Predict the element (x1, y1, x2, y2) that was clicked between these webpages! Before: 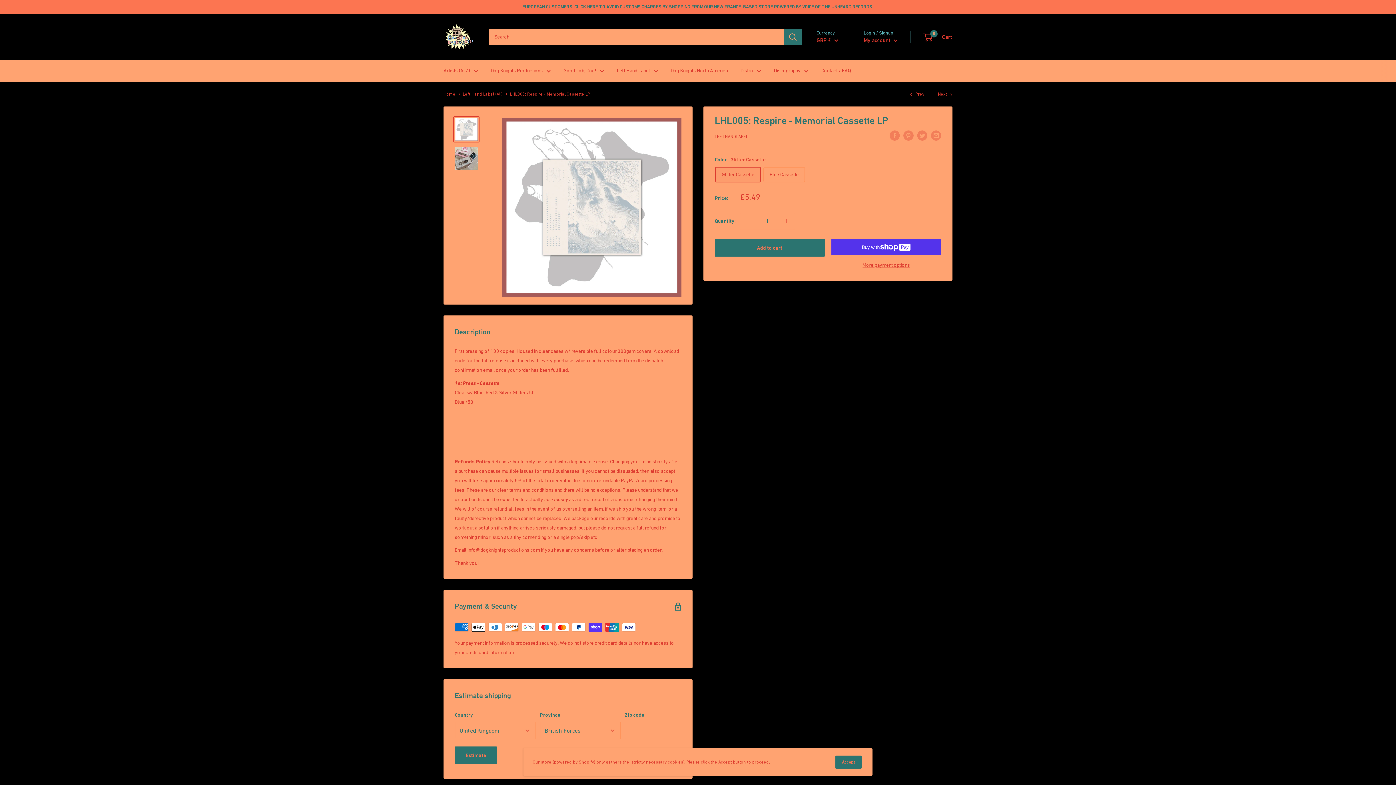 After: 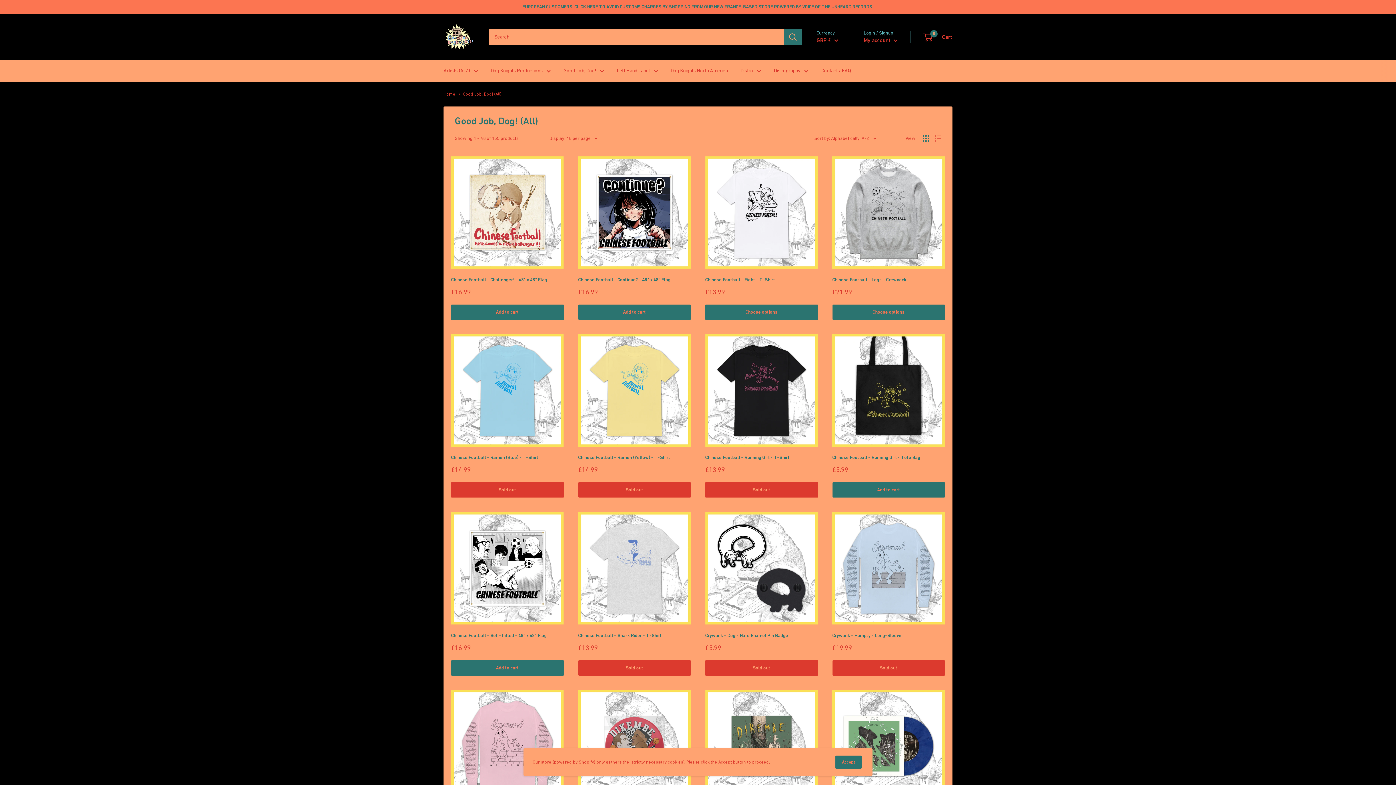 Action: label: Good Job, Dog! bbox: (563, 65, 604, 75)